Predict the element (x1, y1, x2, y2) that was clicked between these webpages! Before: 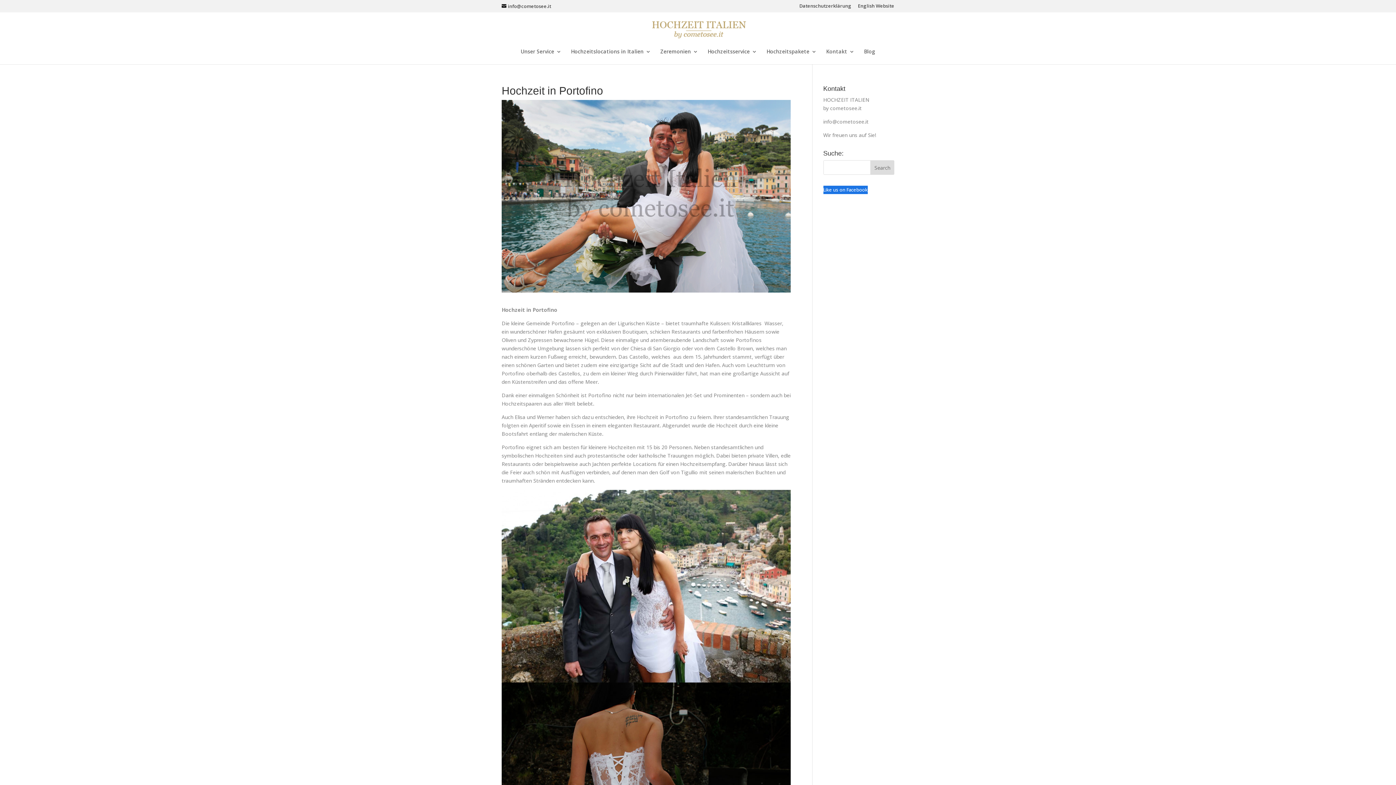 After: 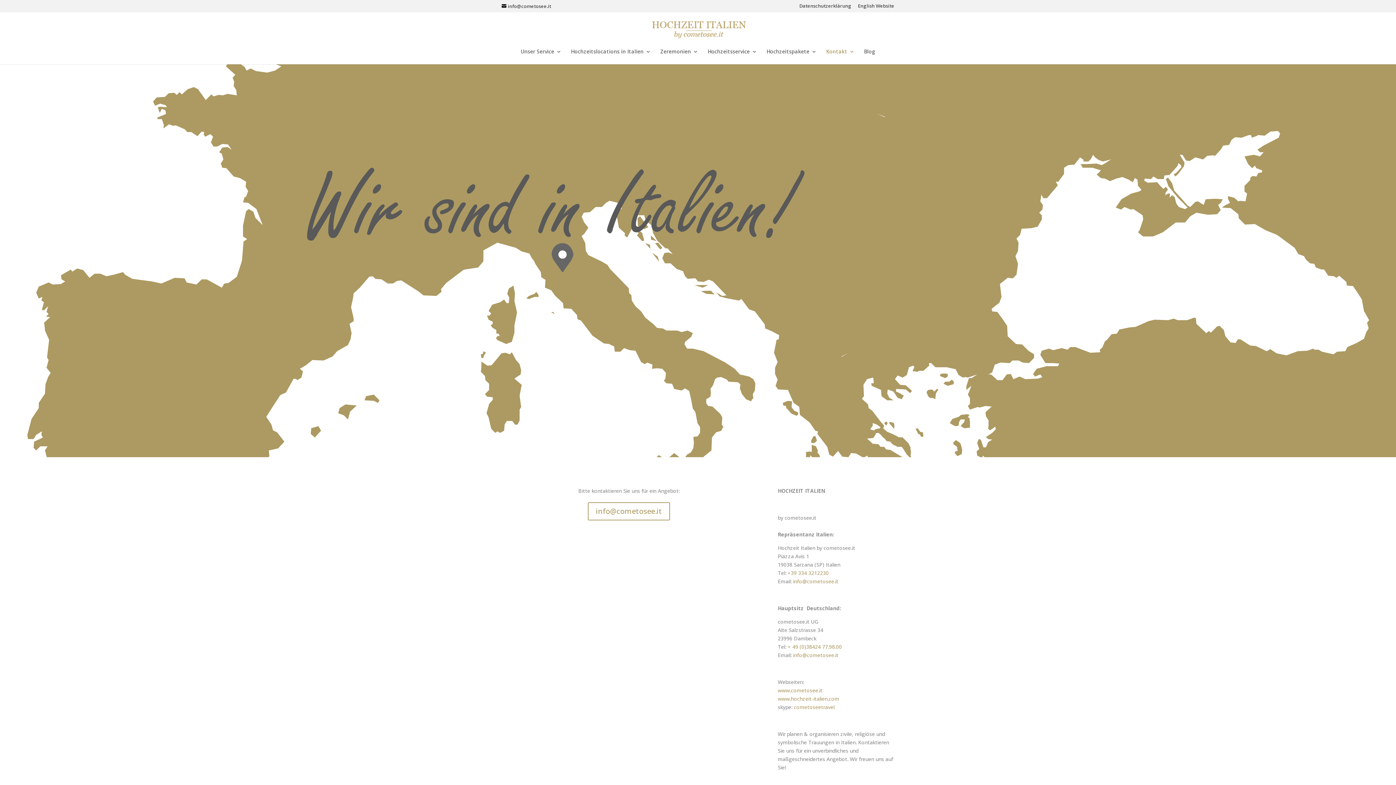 Action: label: Kontakt bbox: (826, 49, 854, 64)